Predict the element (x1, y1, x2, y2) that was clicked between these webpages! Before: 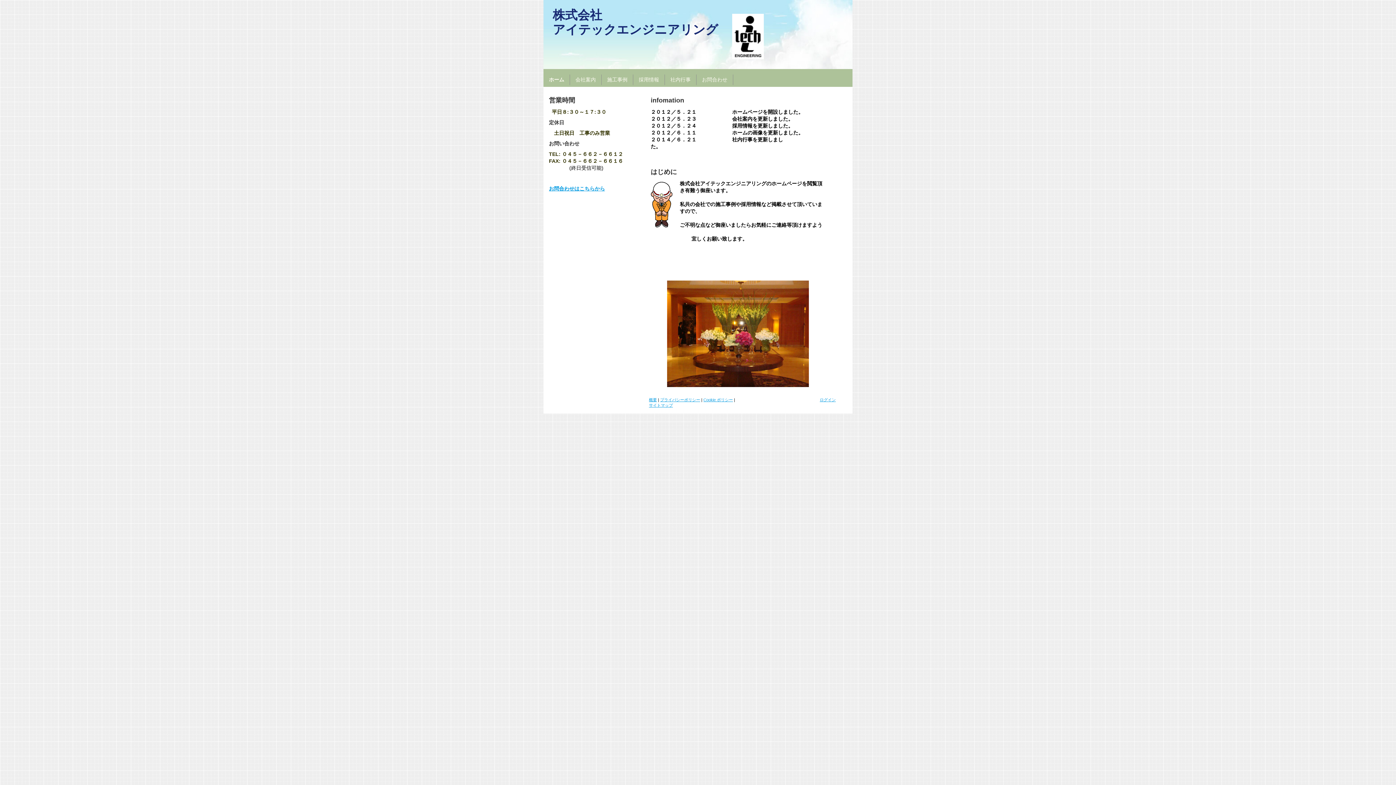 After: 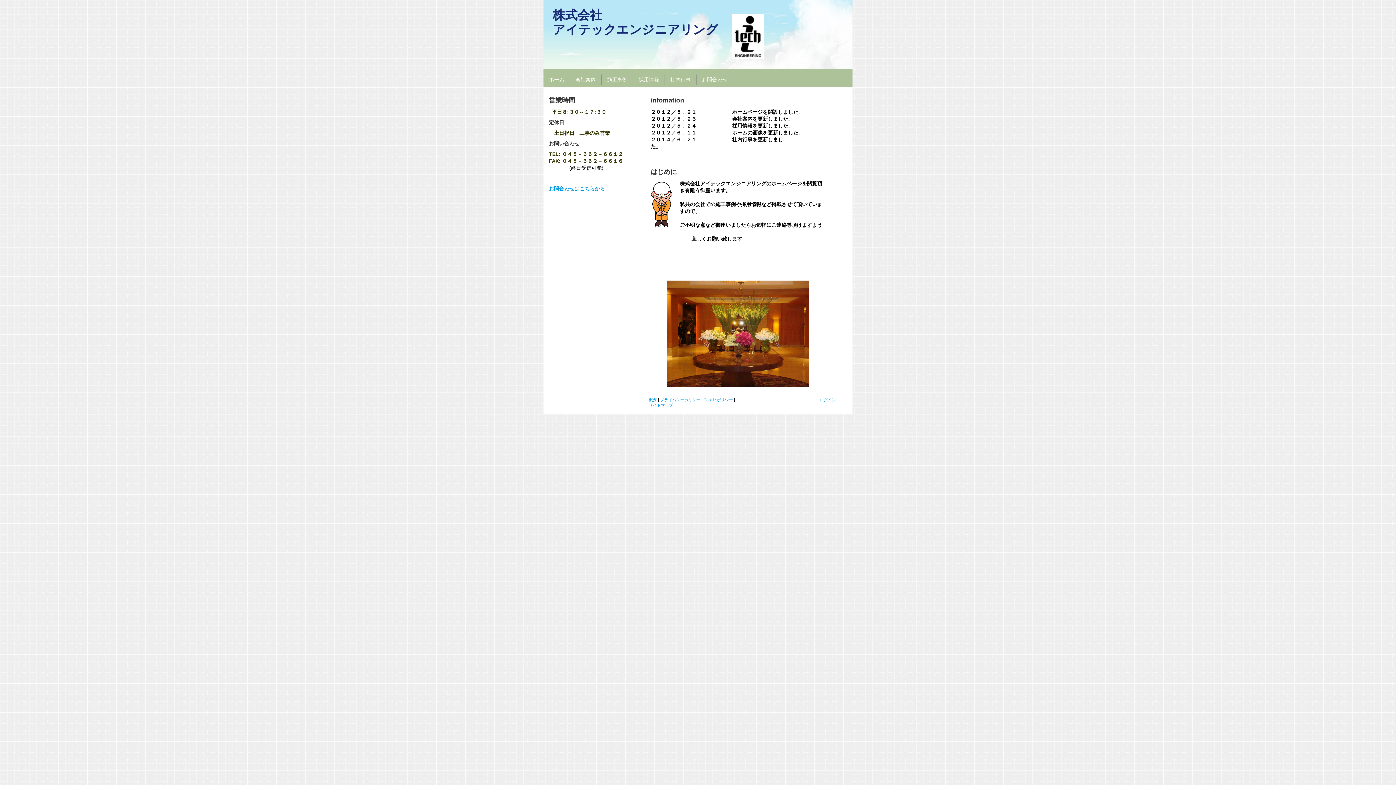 Action: label: 株式会社　
アイテックエンジニアリング bbox: (543, 0, 852, 69)